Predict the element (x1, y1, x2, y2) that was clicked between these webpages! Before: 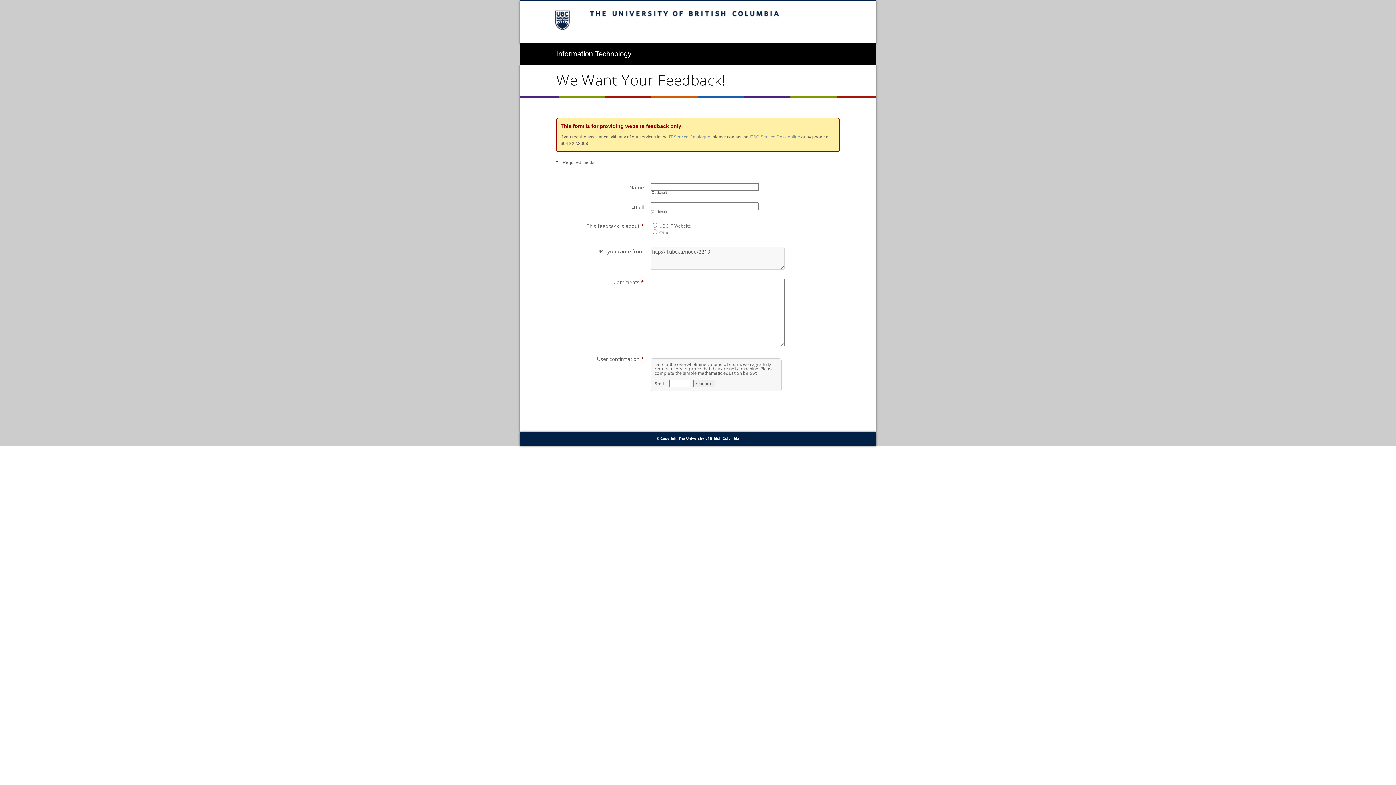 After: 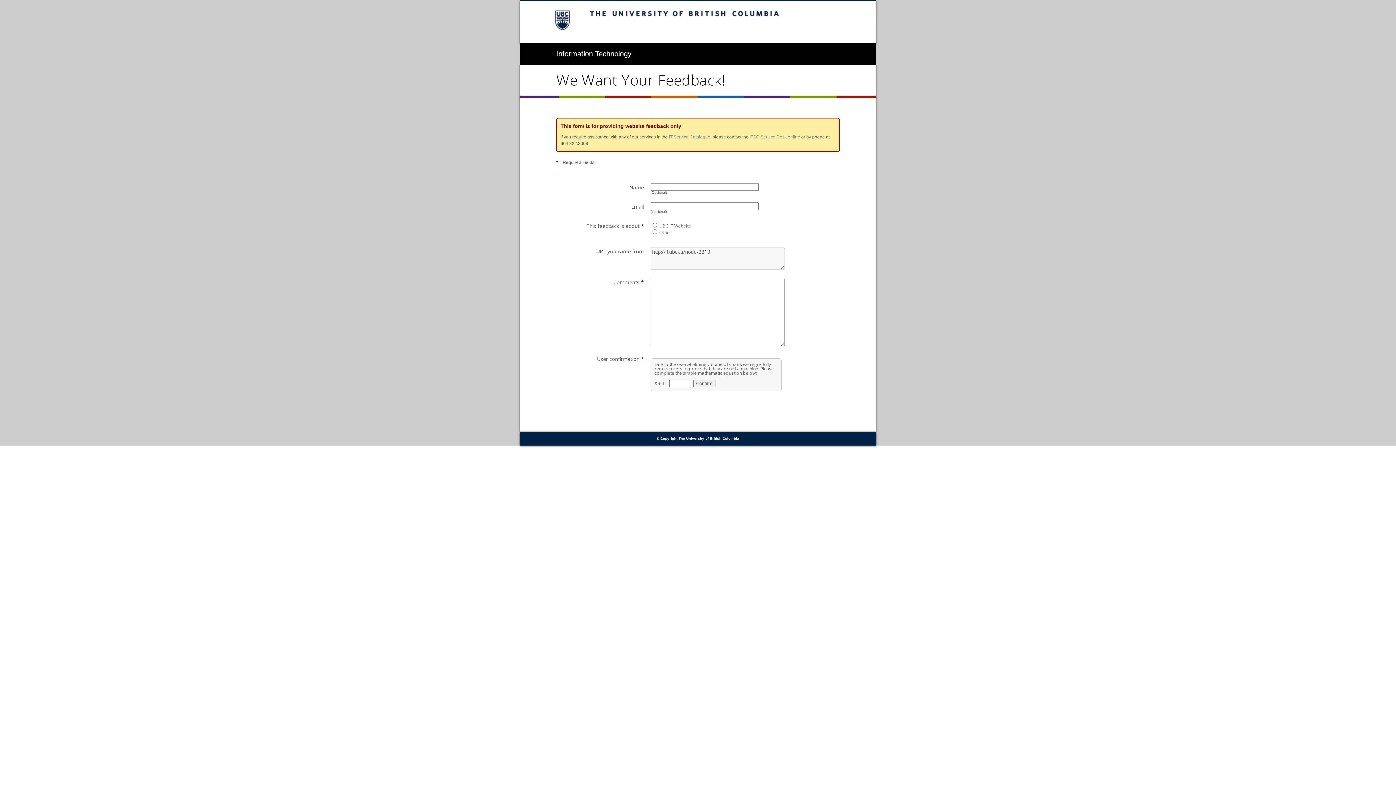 Action: bbox: (669, 134, 710, 139) label: IT Service Catalogue